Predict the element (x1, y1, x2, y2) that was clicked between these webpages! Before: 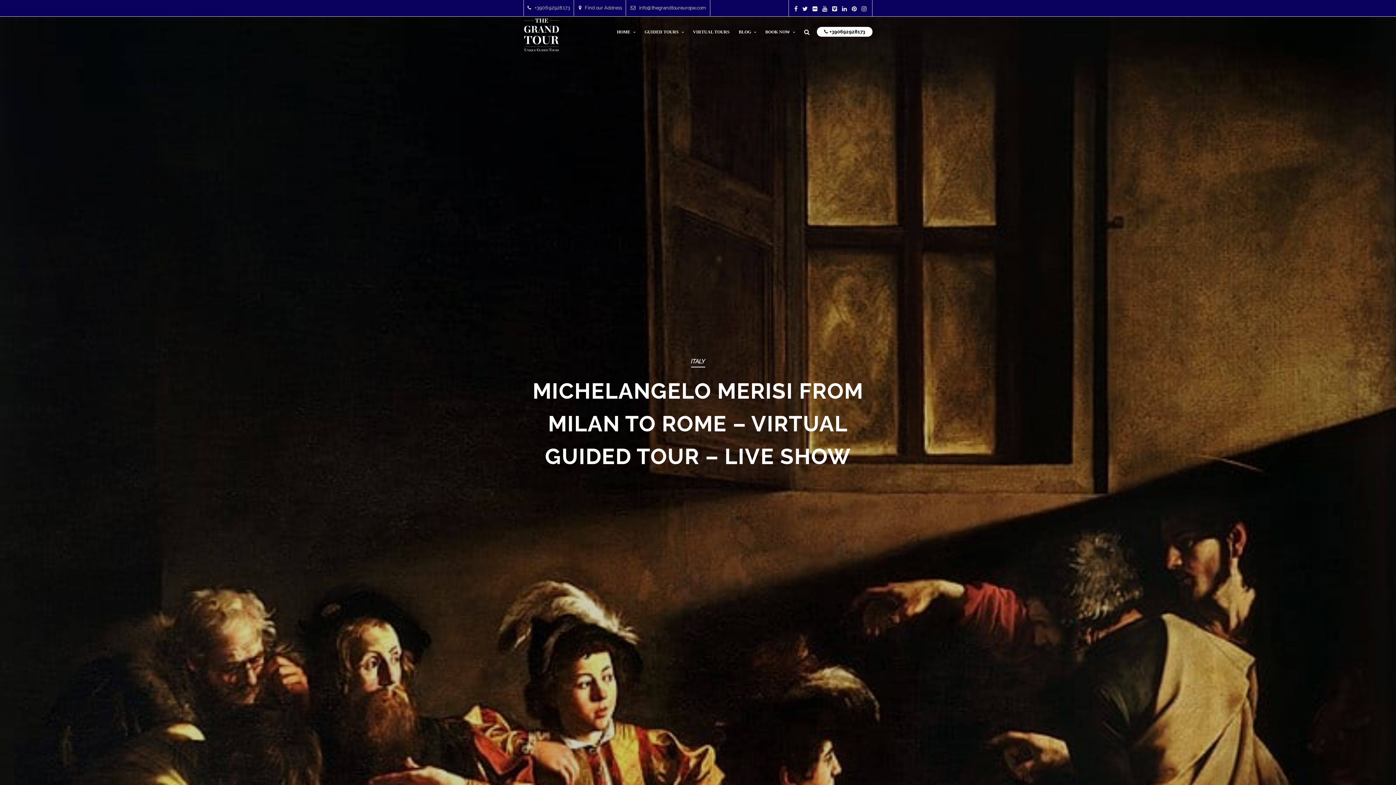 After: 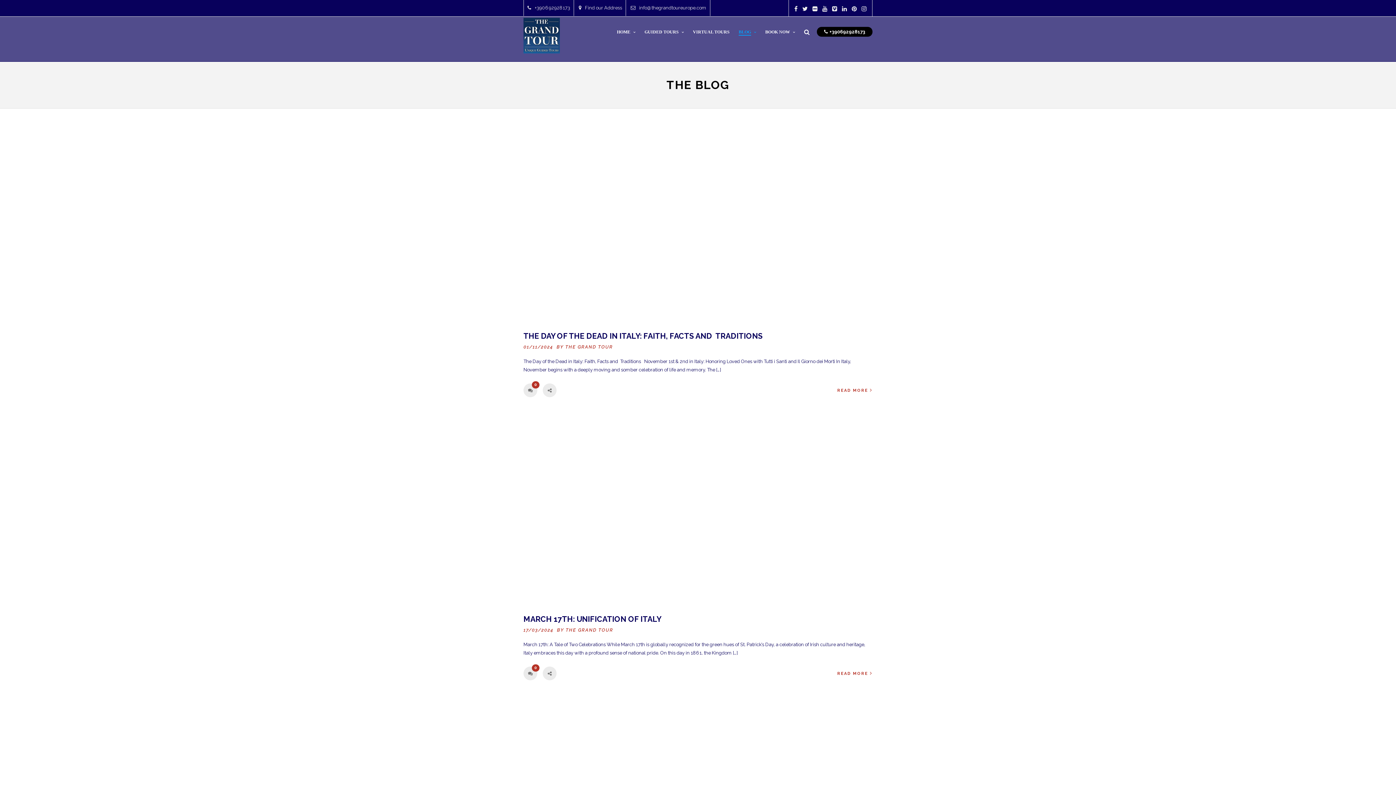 Action: bbox: (735, 28, 760, 46) label: BLOG